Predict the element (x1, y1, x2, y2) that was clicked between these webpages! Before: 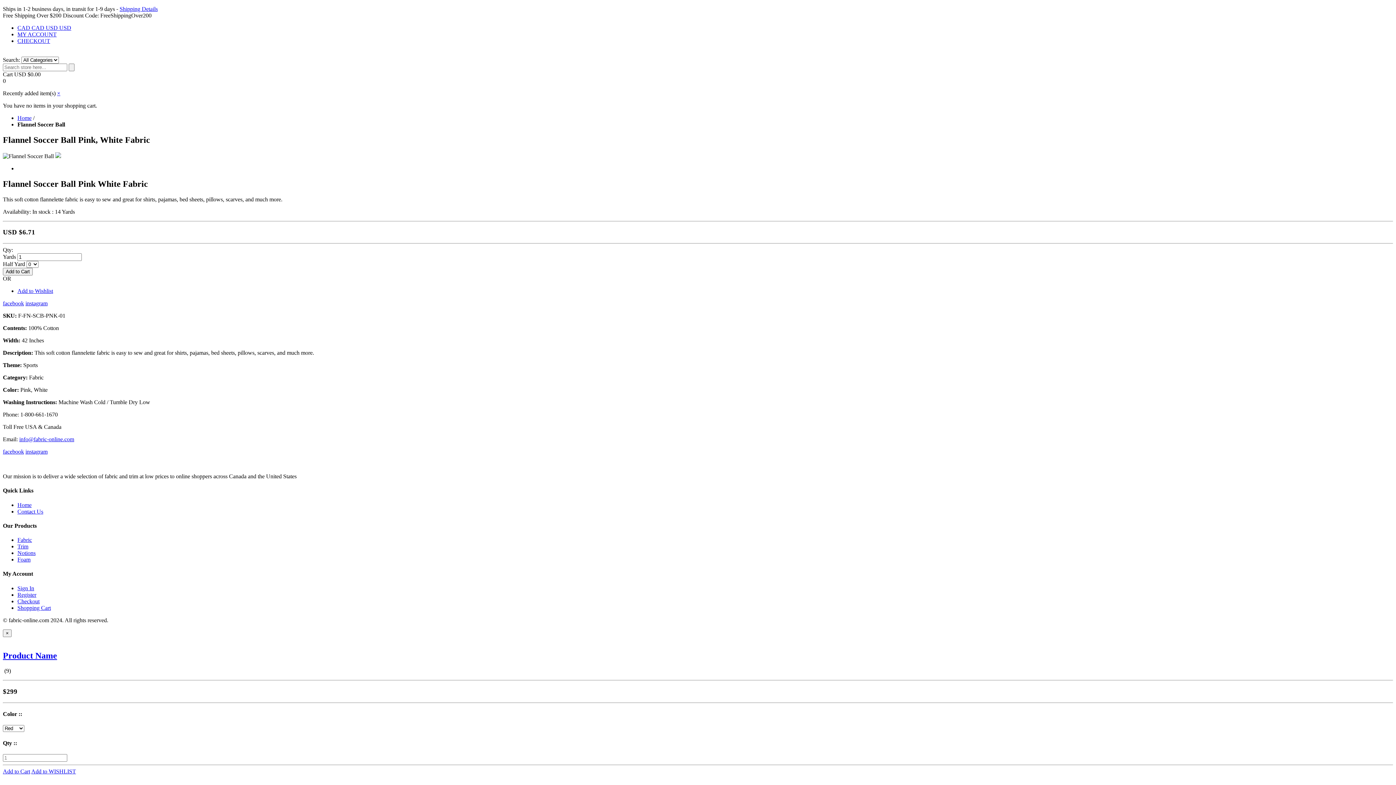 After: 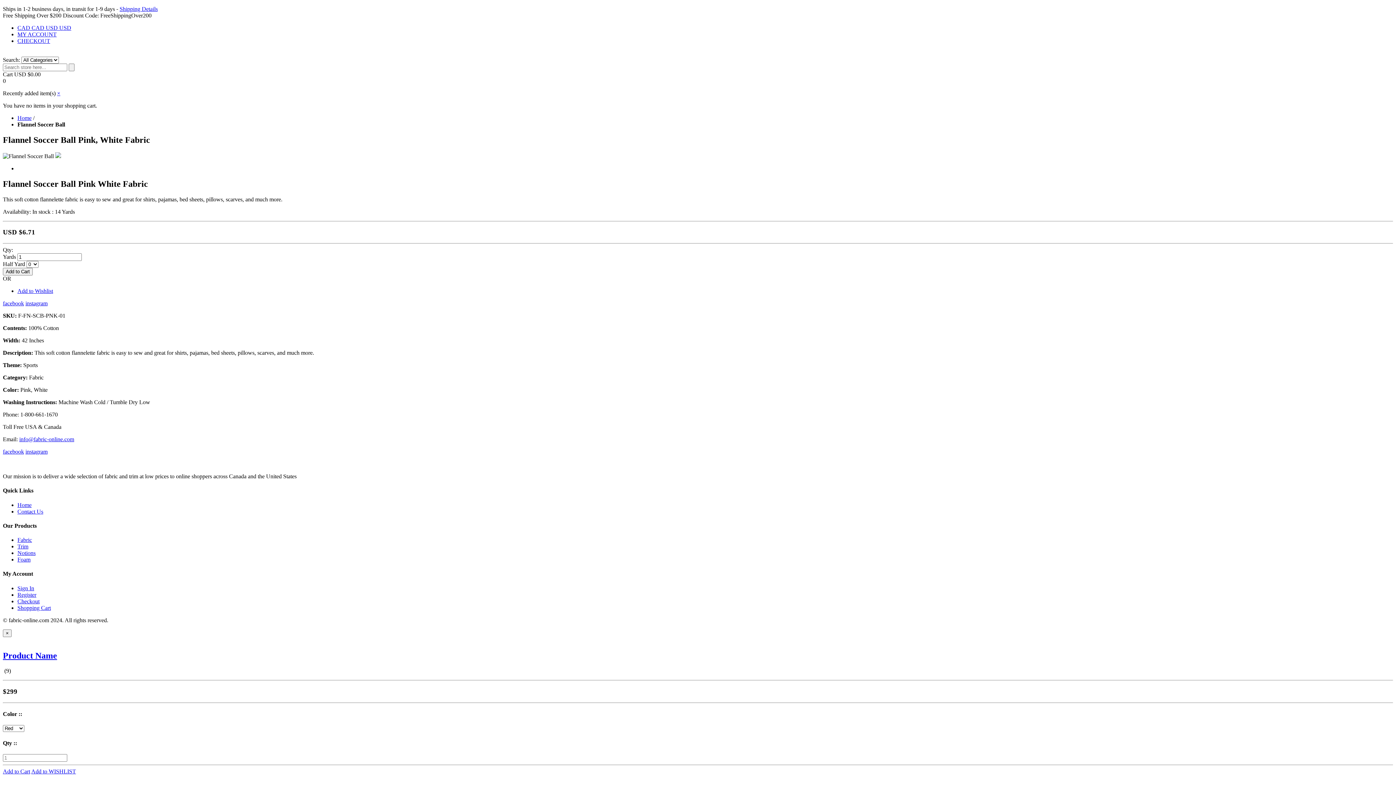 Action: bbox: (2, 448, 24, 454) label: facebook